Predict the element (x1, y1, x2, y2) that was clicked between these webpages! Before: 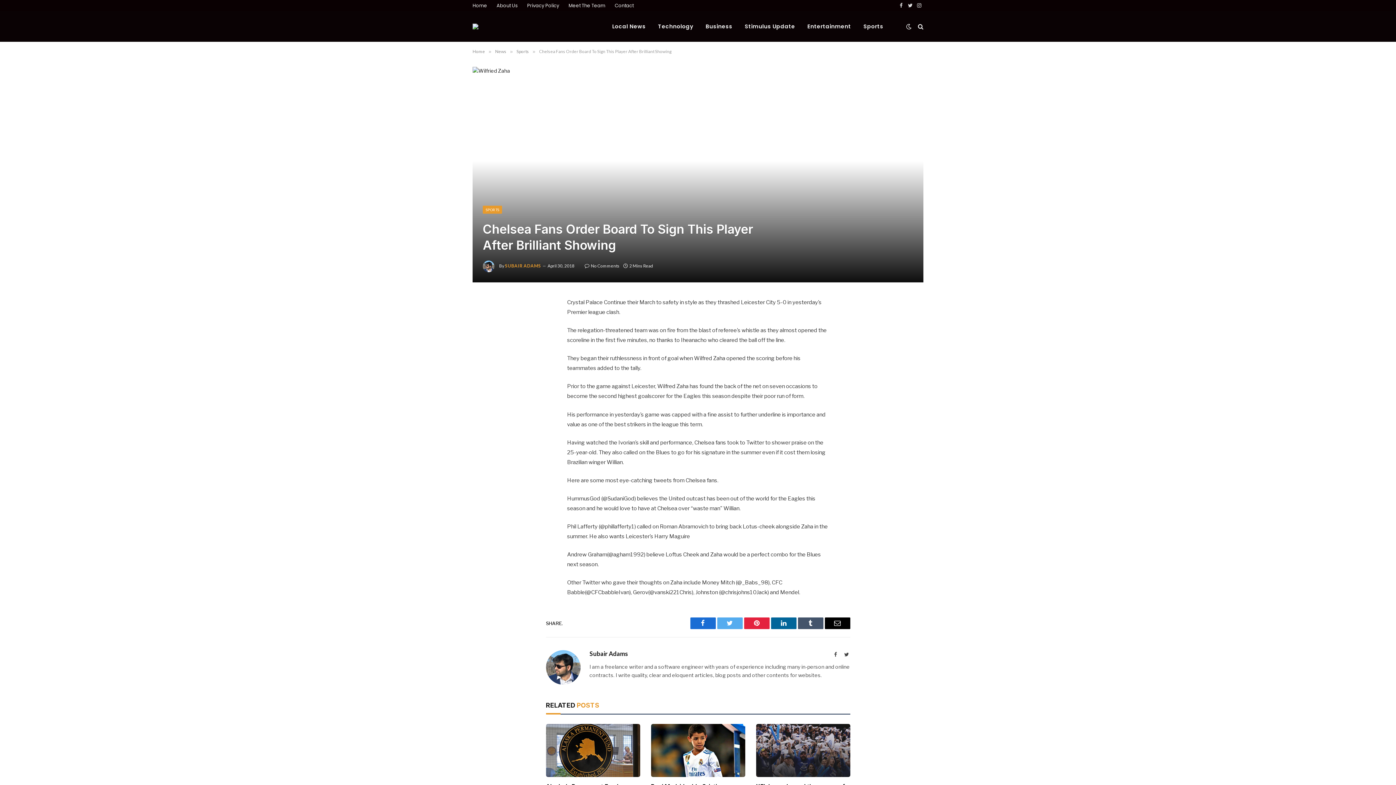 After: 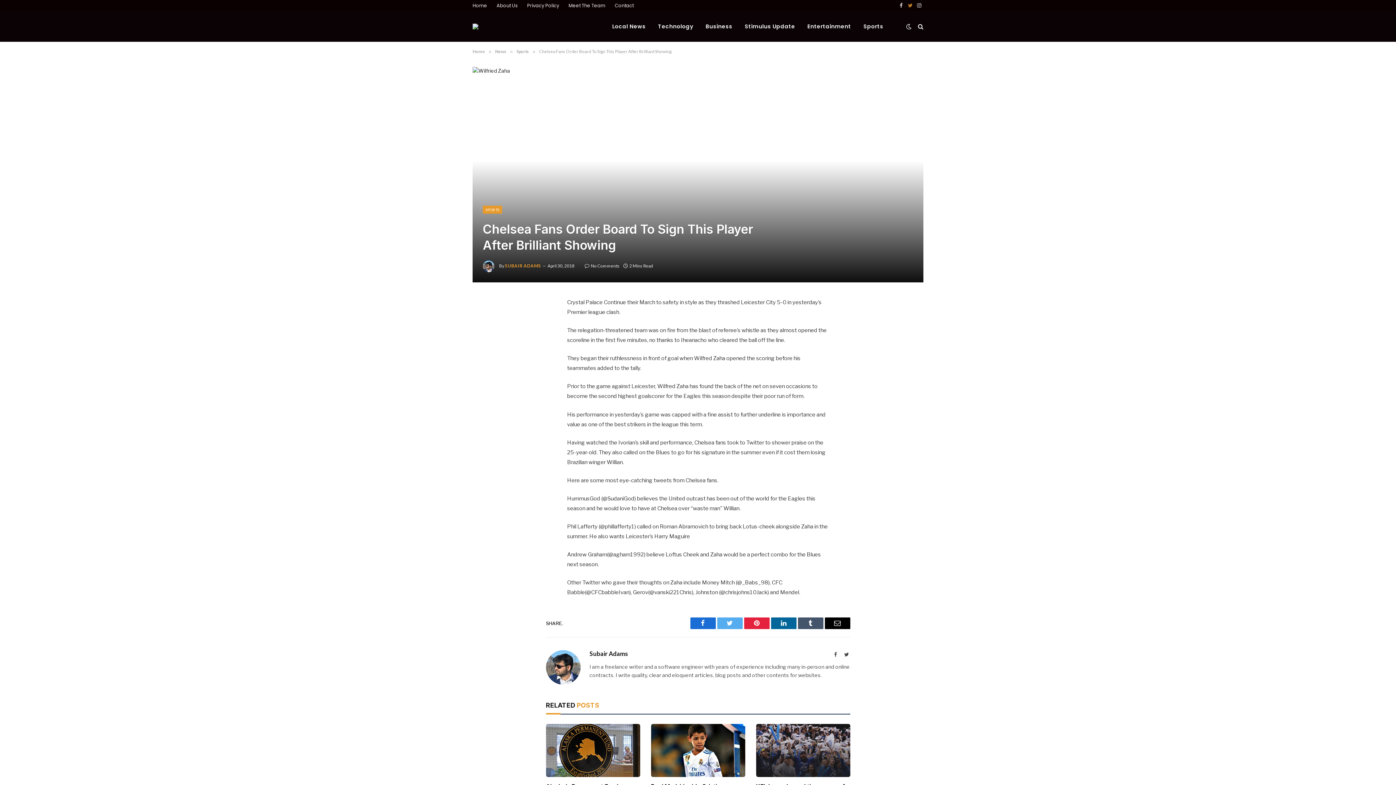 Action: bbox: (906, 0, 914, 10) label: Twitter